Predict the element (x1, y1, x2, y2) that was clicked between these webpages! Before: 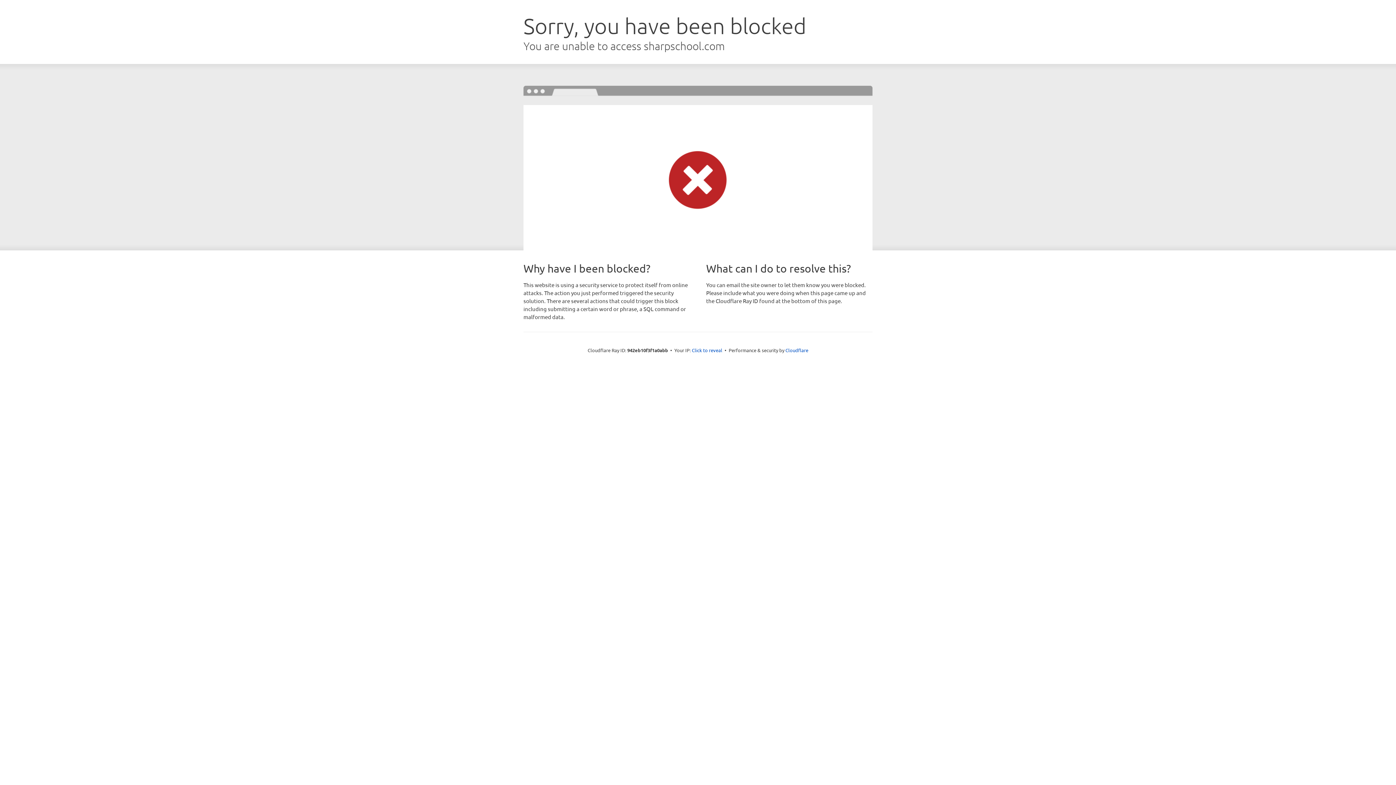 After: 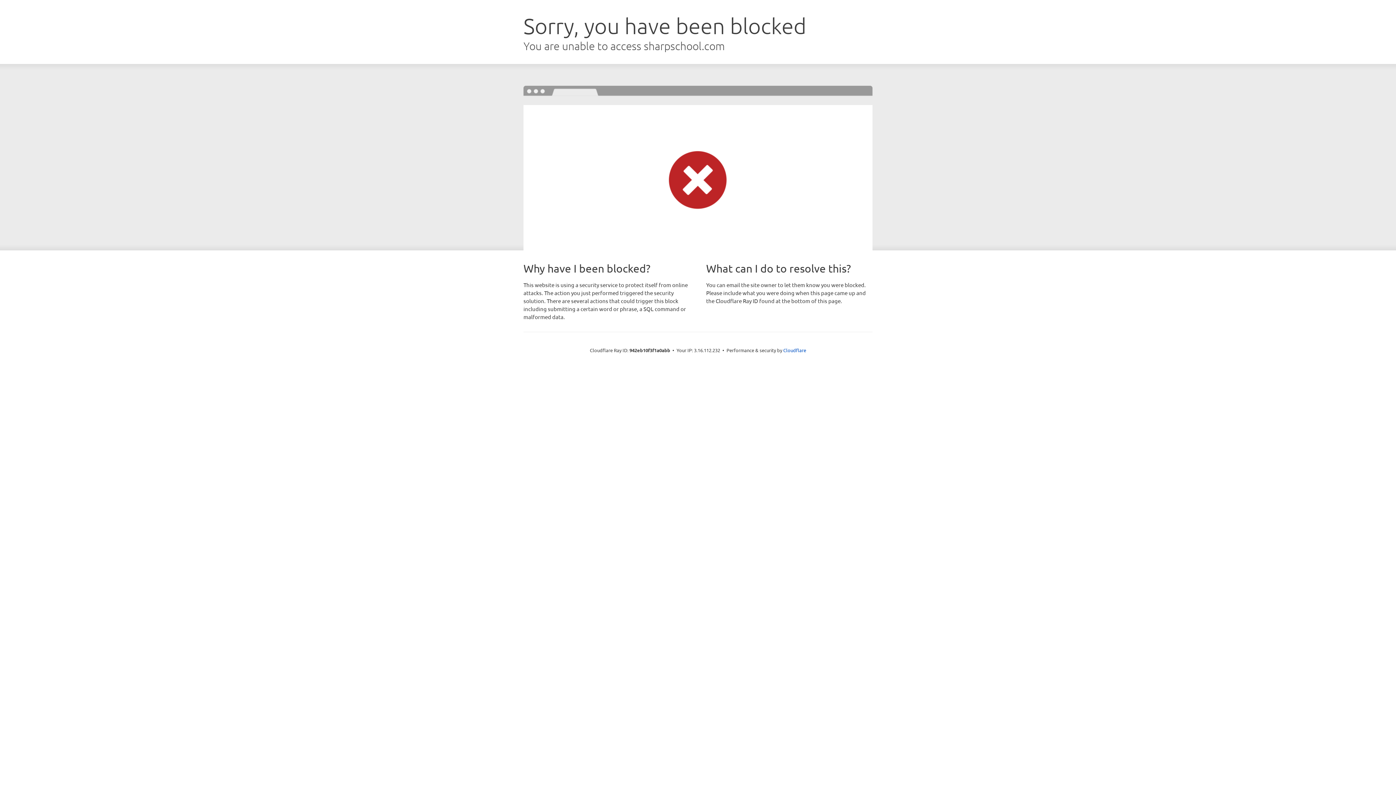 Action: bbox: (692, 346, 722, 353) label: Click to reveal